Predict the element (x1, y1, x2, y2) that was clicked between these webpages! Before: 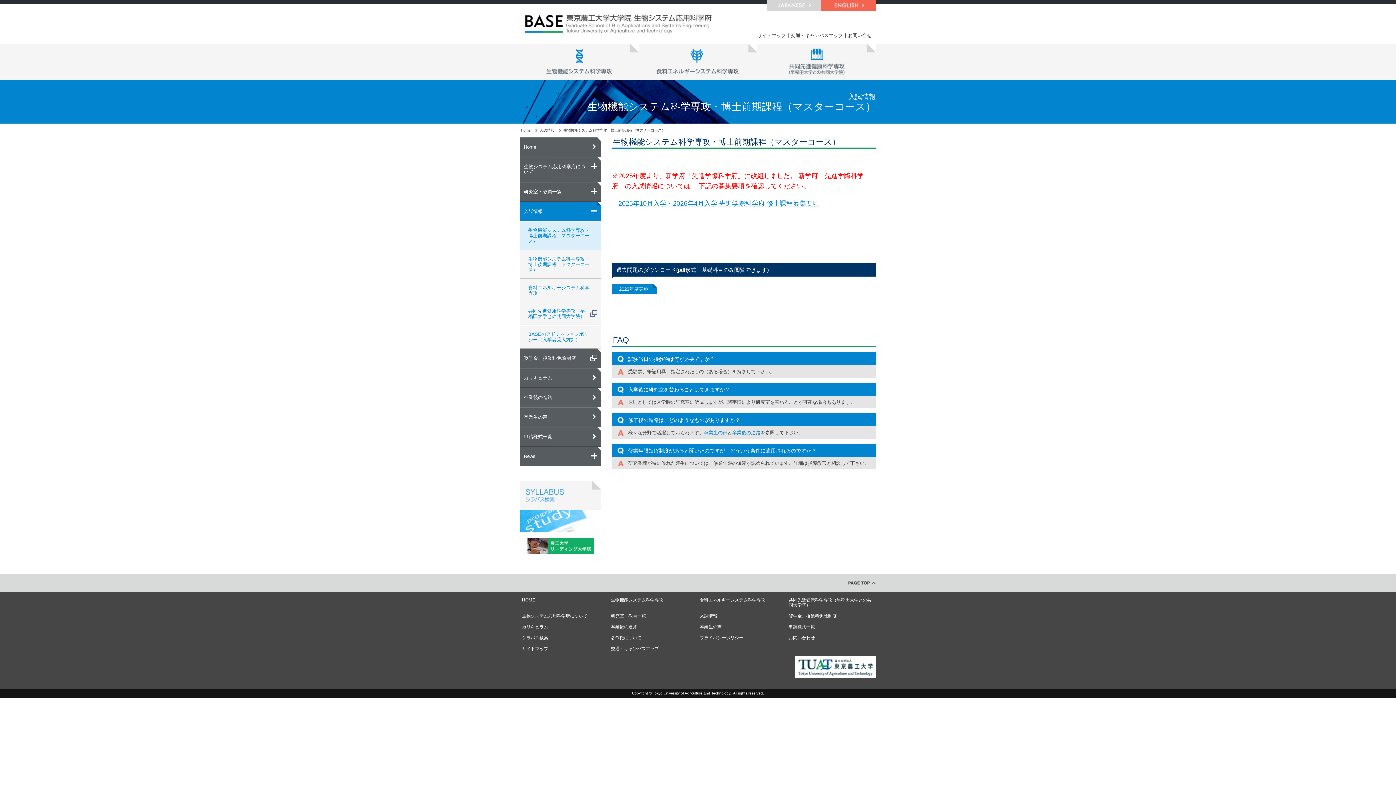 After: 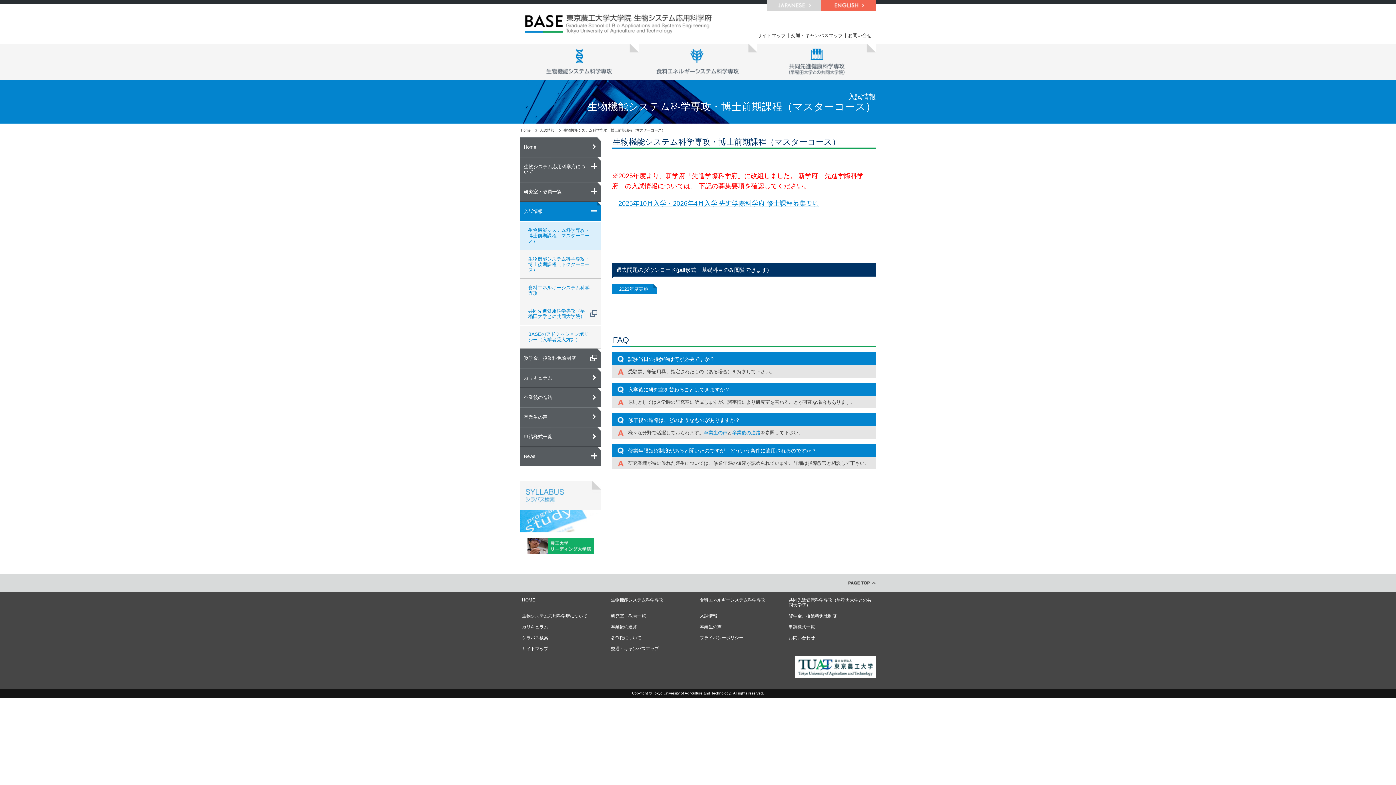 Action: label: シラバス検索 bbox: (520, 634, 609, 641)